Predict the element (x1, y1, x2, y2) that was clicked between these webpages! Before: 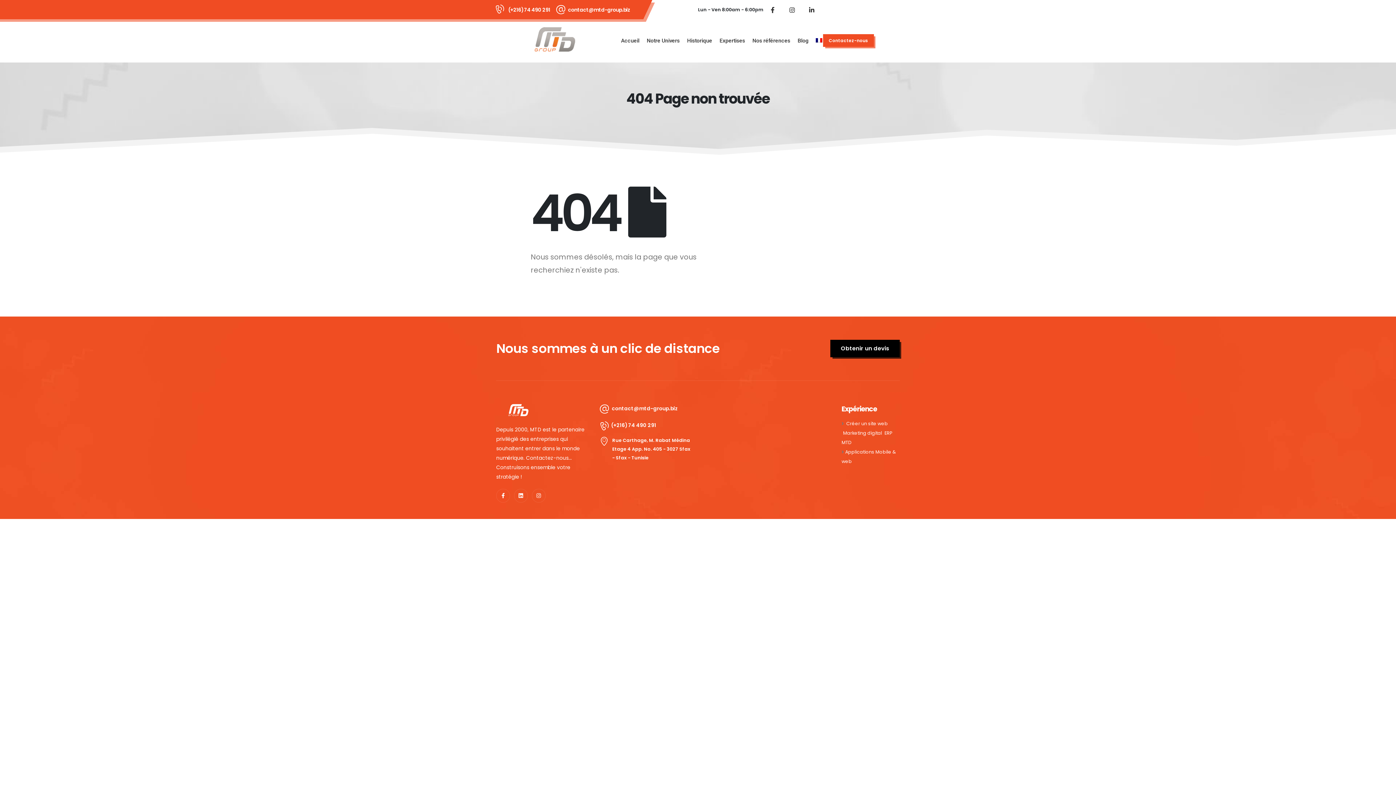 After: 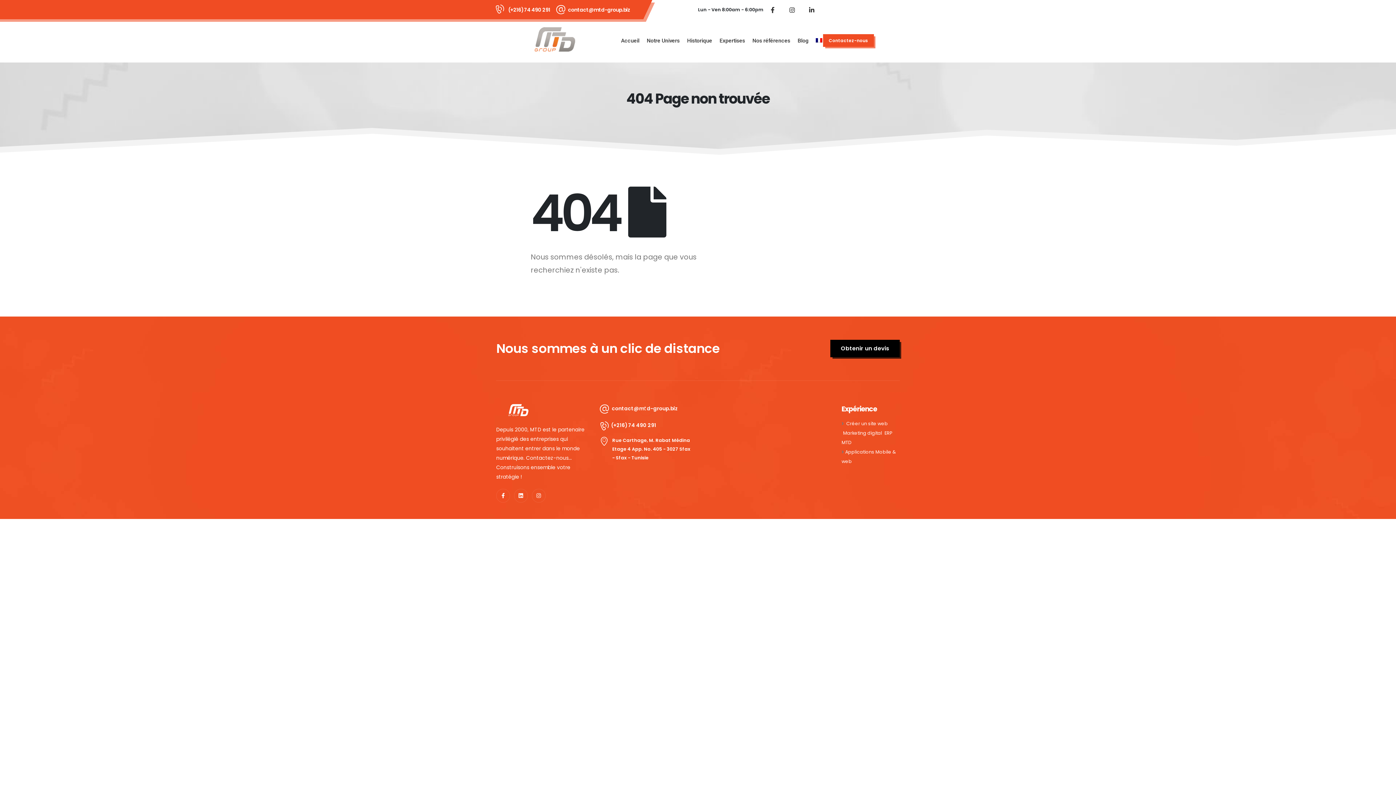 Action: label: contact@mtd-group.biz bbox: (600, 404, 692, 413)